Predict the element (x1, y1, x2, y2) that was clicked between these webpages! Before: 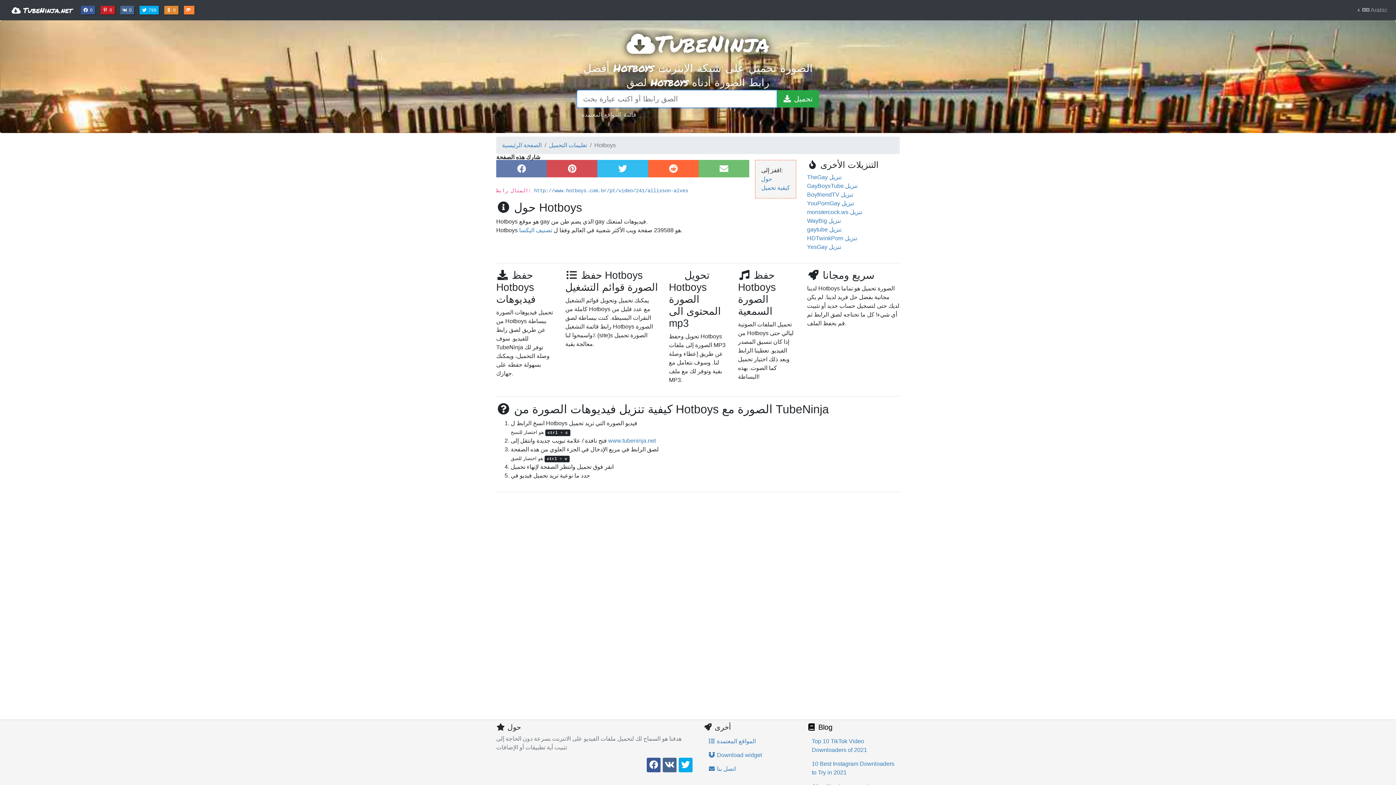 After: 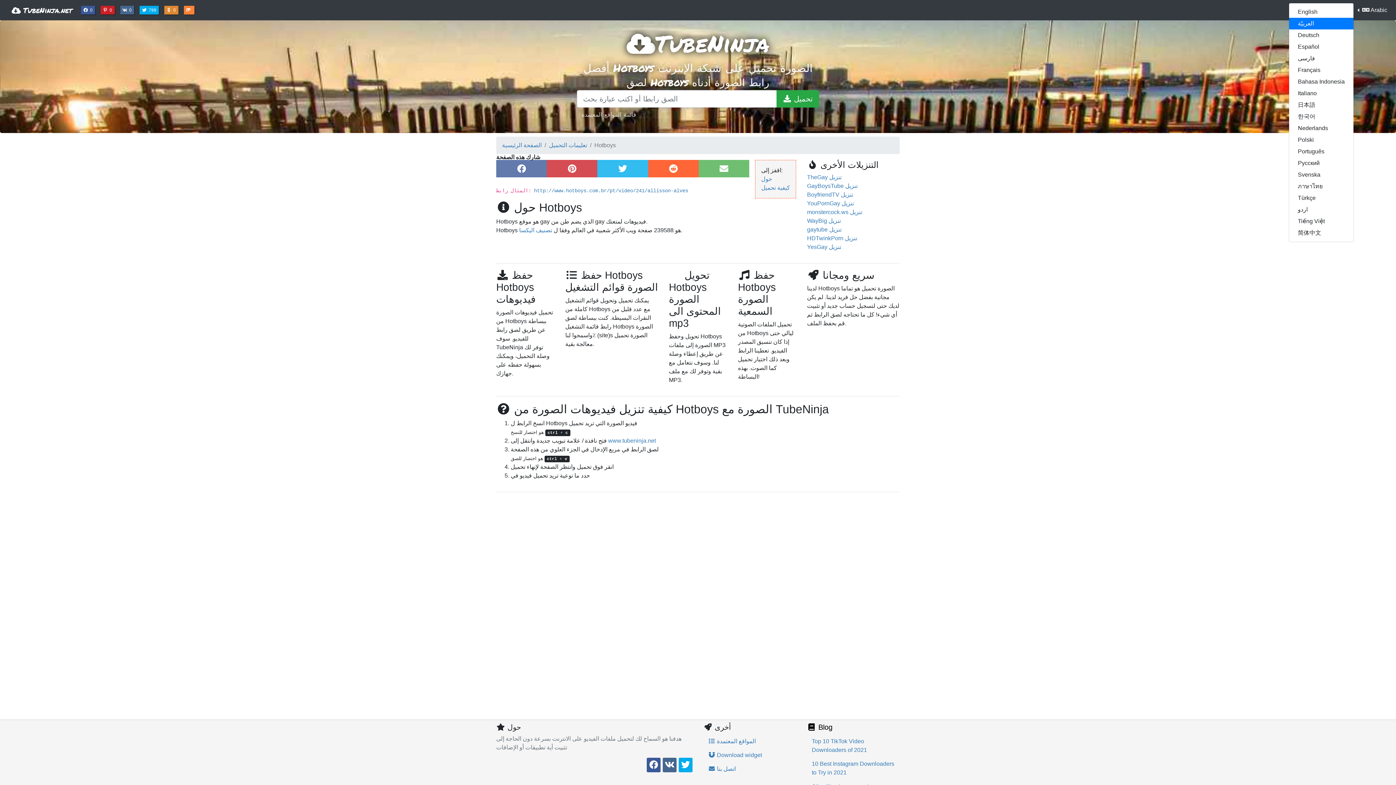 Action: bbox: (1354, 2, 1390, 17) label:   Arabic